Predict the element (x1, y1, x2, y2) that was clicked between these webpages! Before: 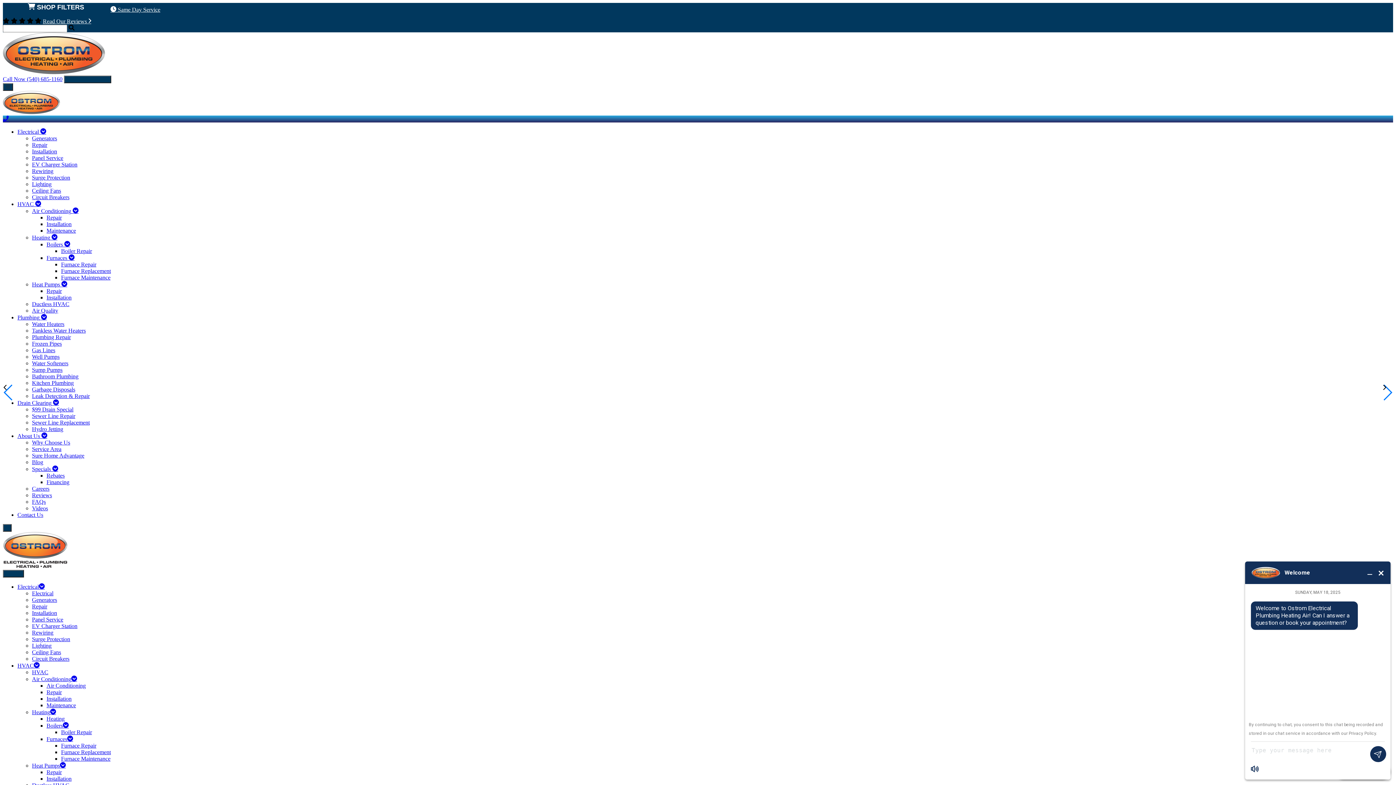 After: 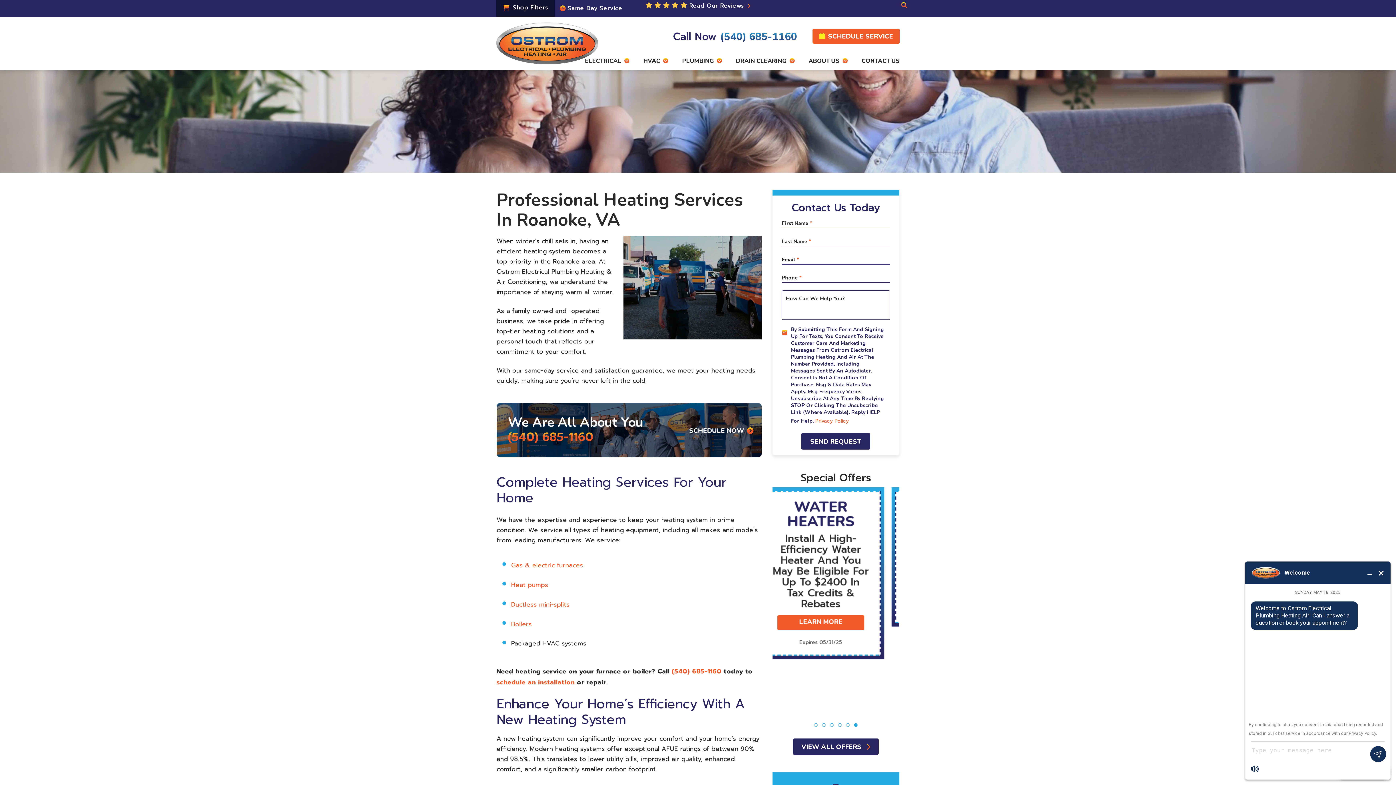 Action: bbox: (32, 234, 57, 240) label: Heating 